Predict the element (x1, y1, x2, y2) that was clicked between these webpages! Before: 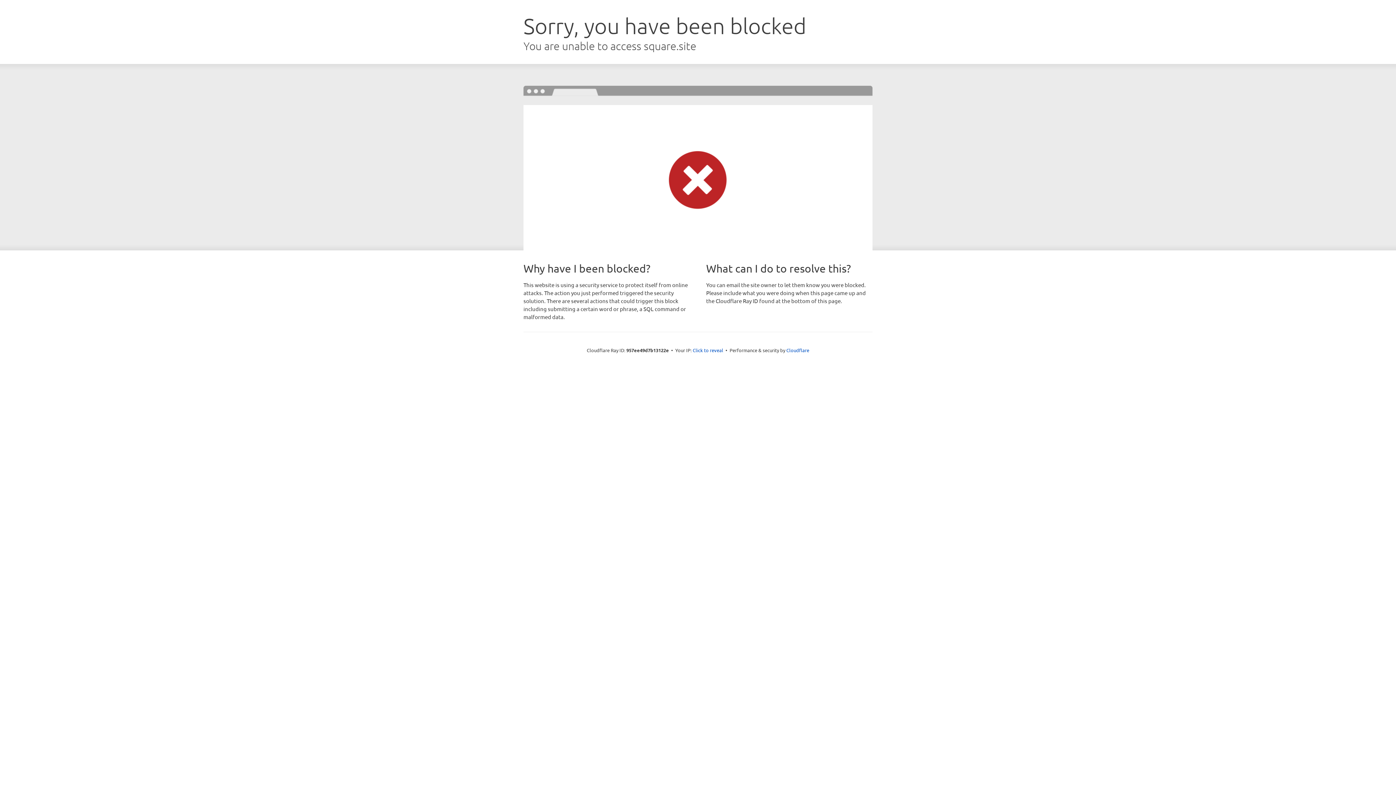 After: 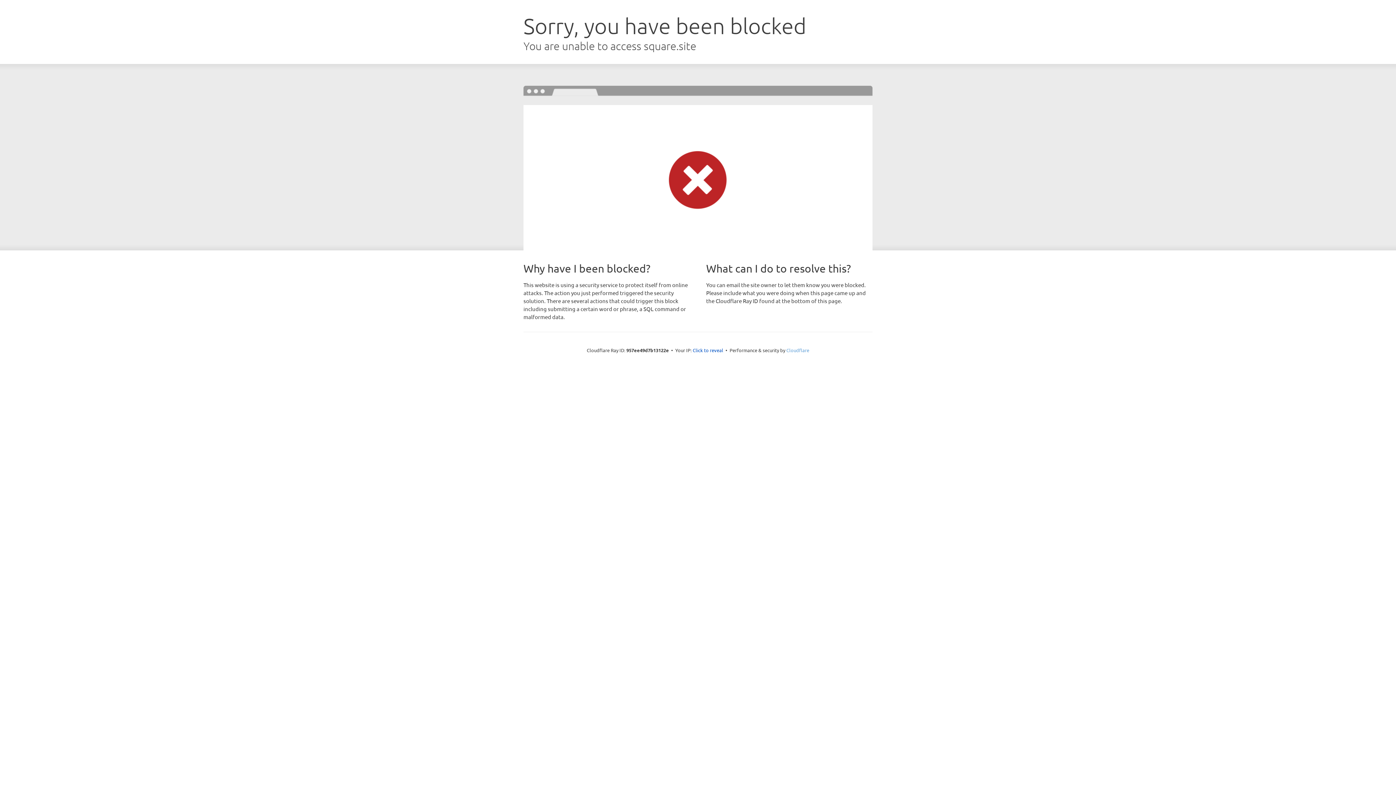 Action: label: Cloudflare bbox: (786, 347, 809, 353)